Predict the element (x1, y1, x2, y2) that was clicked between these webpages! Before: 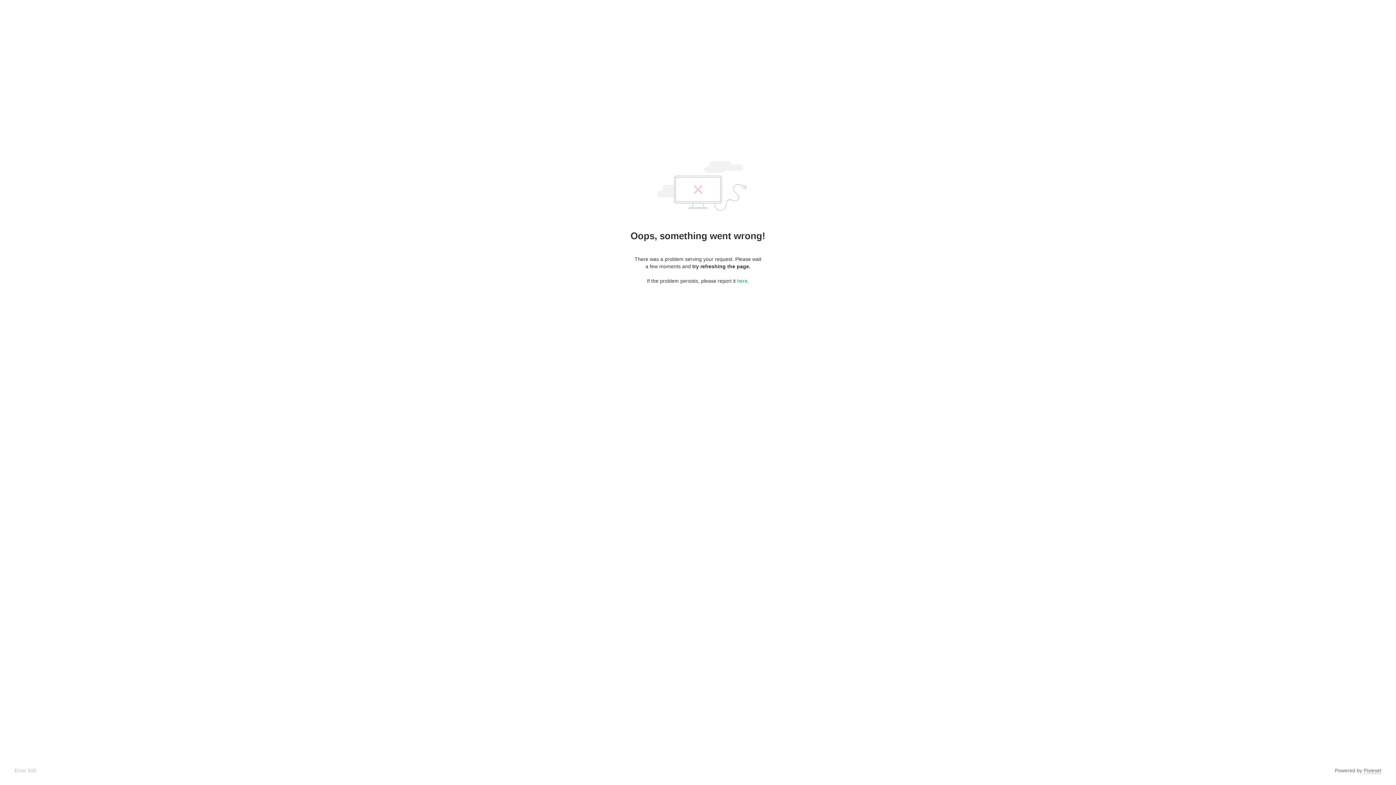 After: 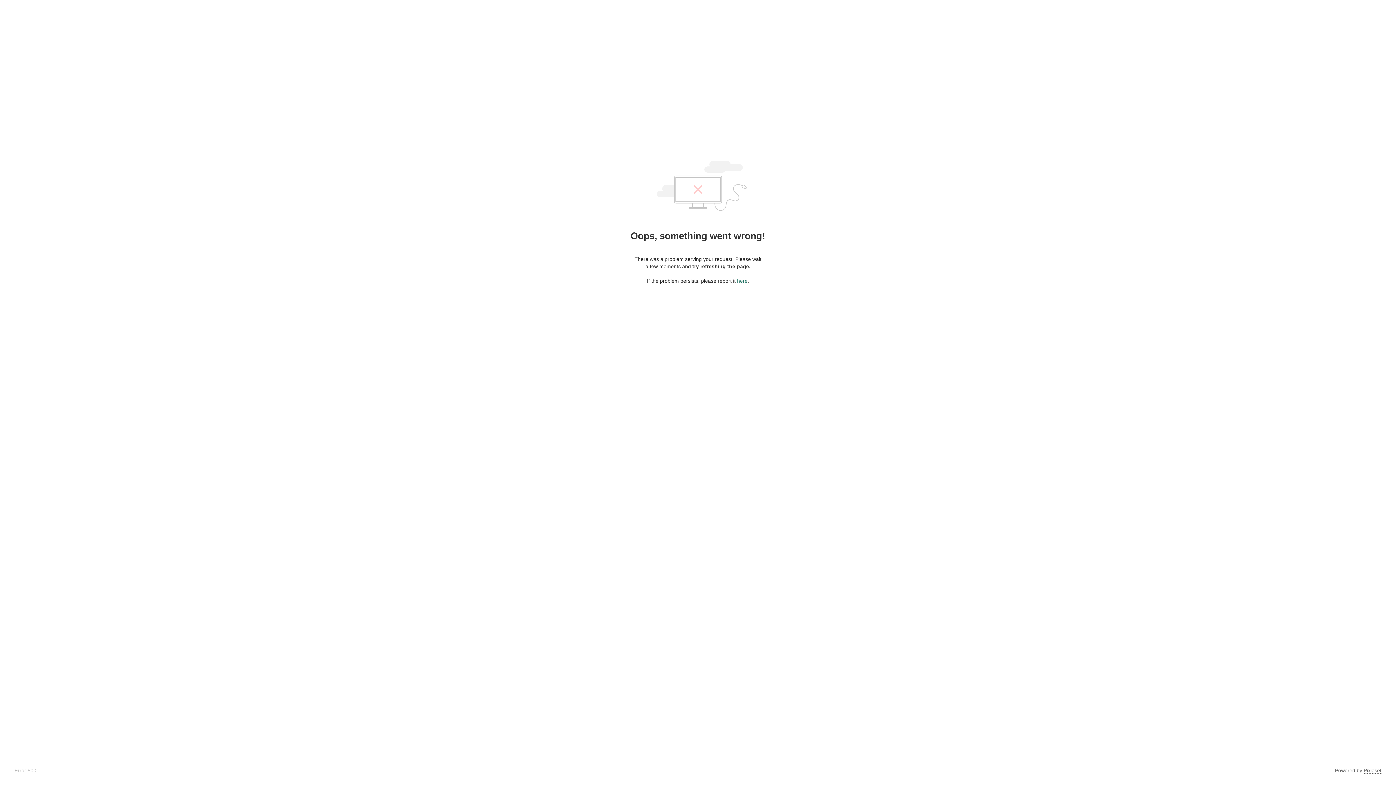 Action: bbox: (737, 278, 747, 284) label: here